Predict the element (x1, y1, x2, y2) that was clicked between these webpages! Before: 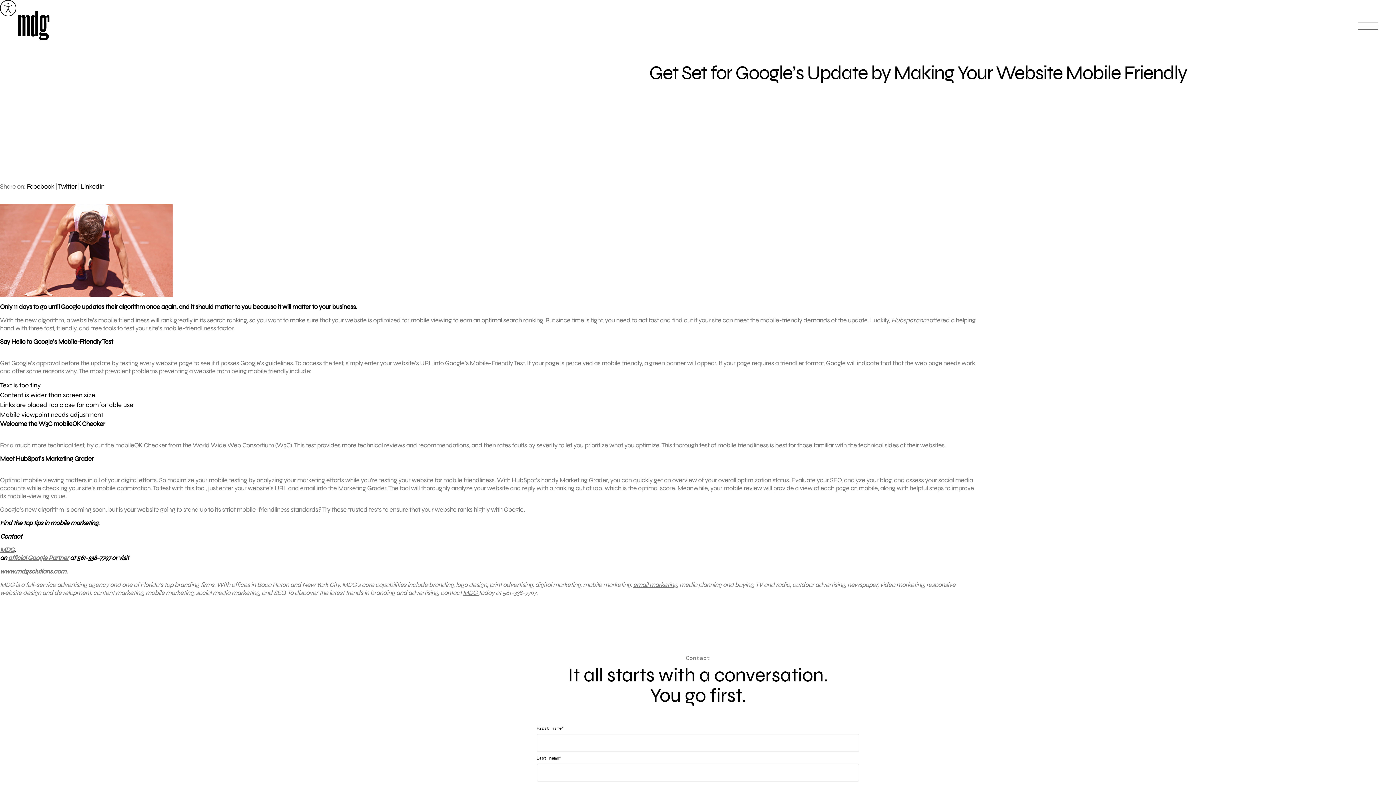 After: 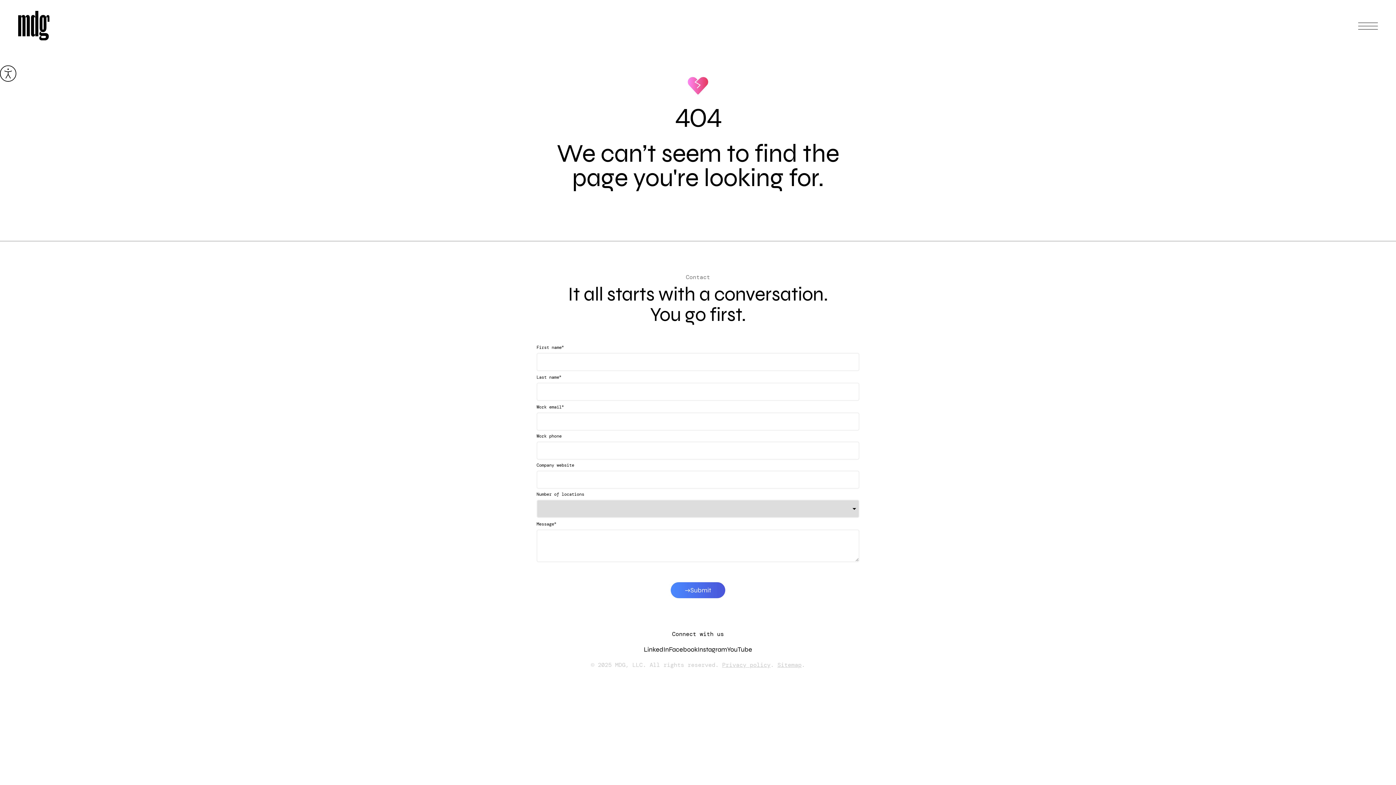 Action: label: email marketing bbox: (633, 580, 677, 588)